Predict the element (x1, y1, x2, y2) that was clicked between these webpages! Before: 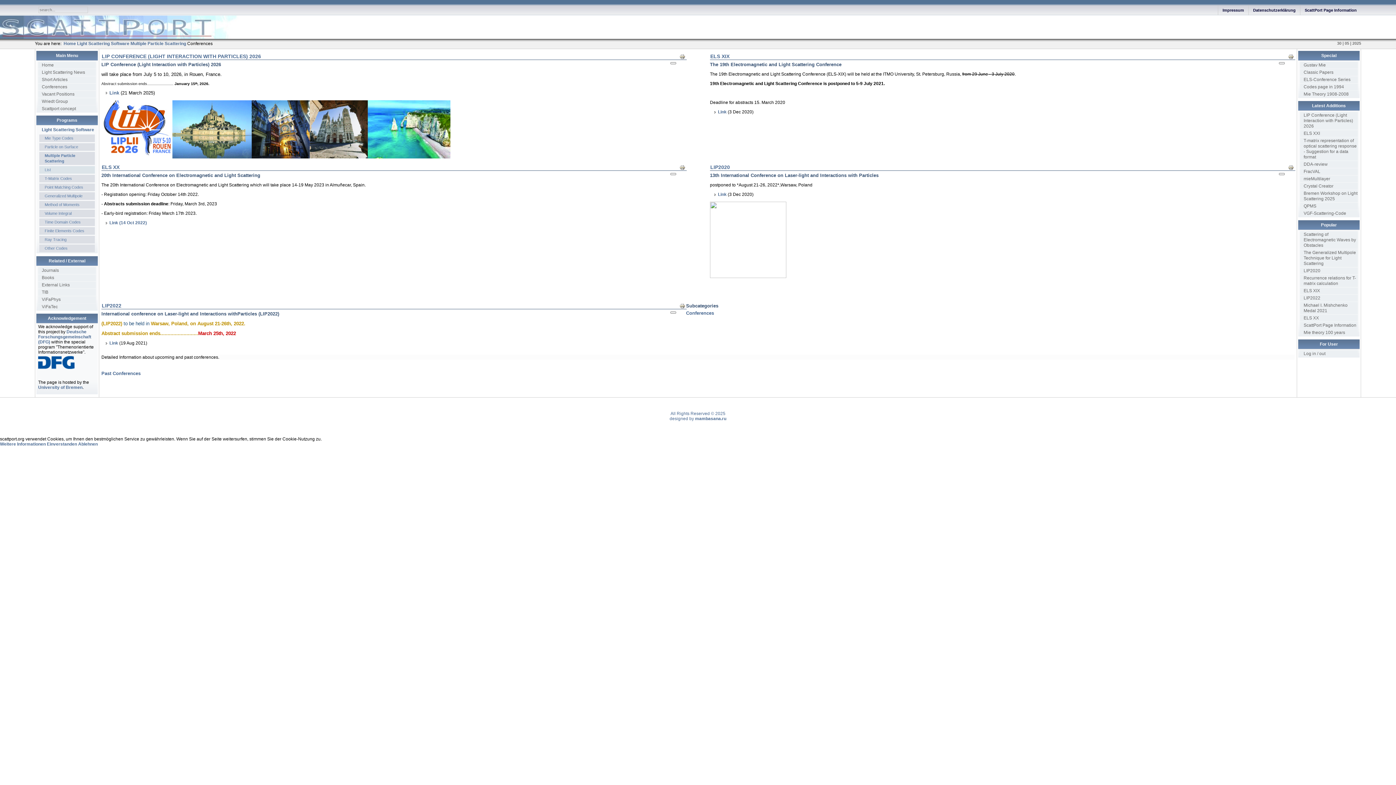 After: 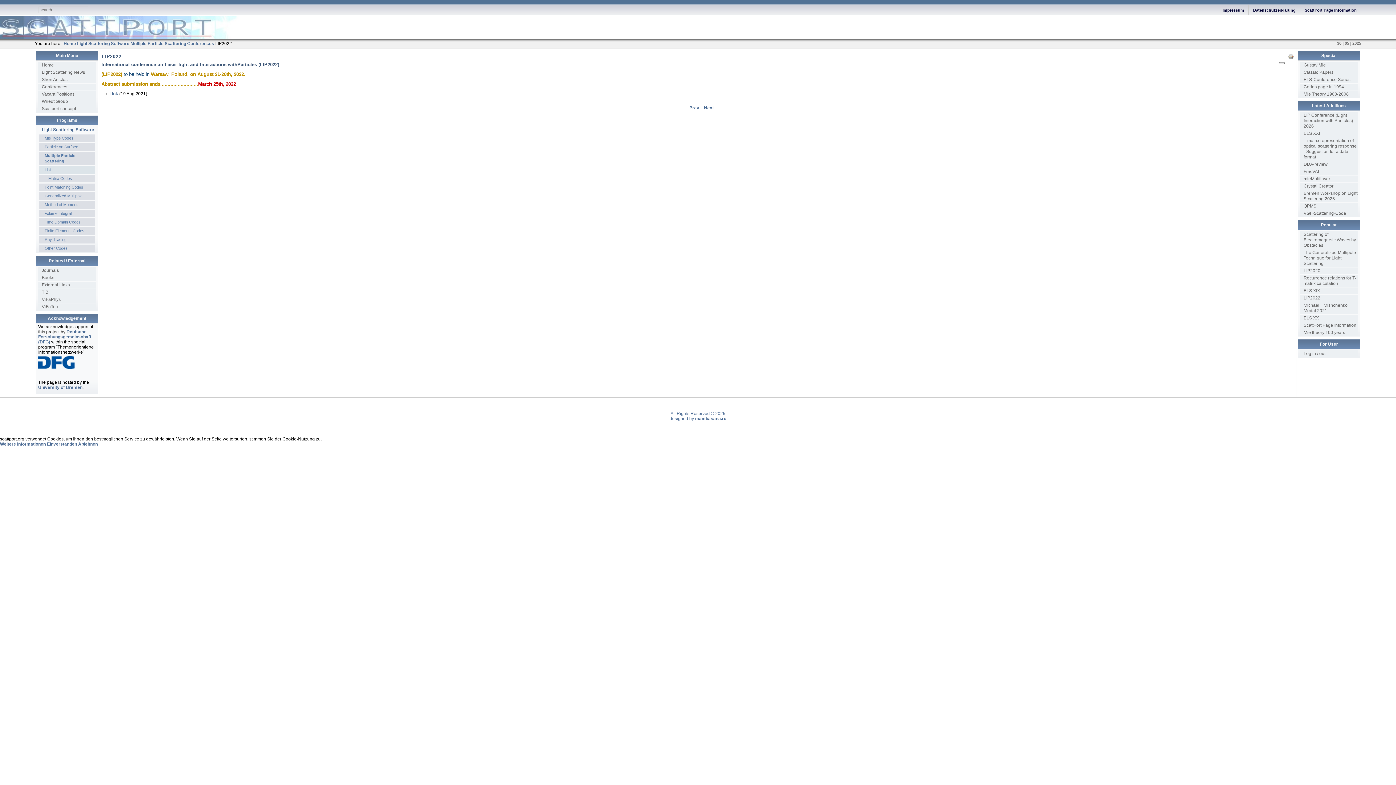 Action: label: LIP2022 bbox: (101, 302, 121, 308)